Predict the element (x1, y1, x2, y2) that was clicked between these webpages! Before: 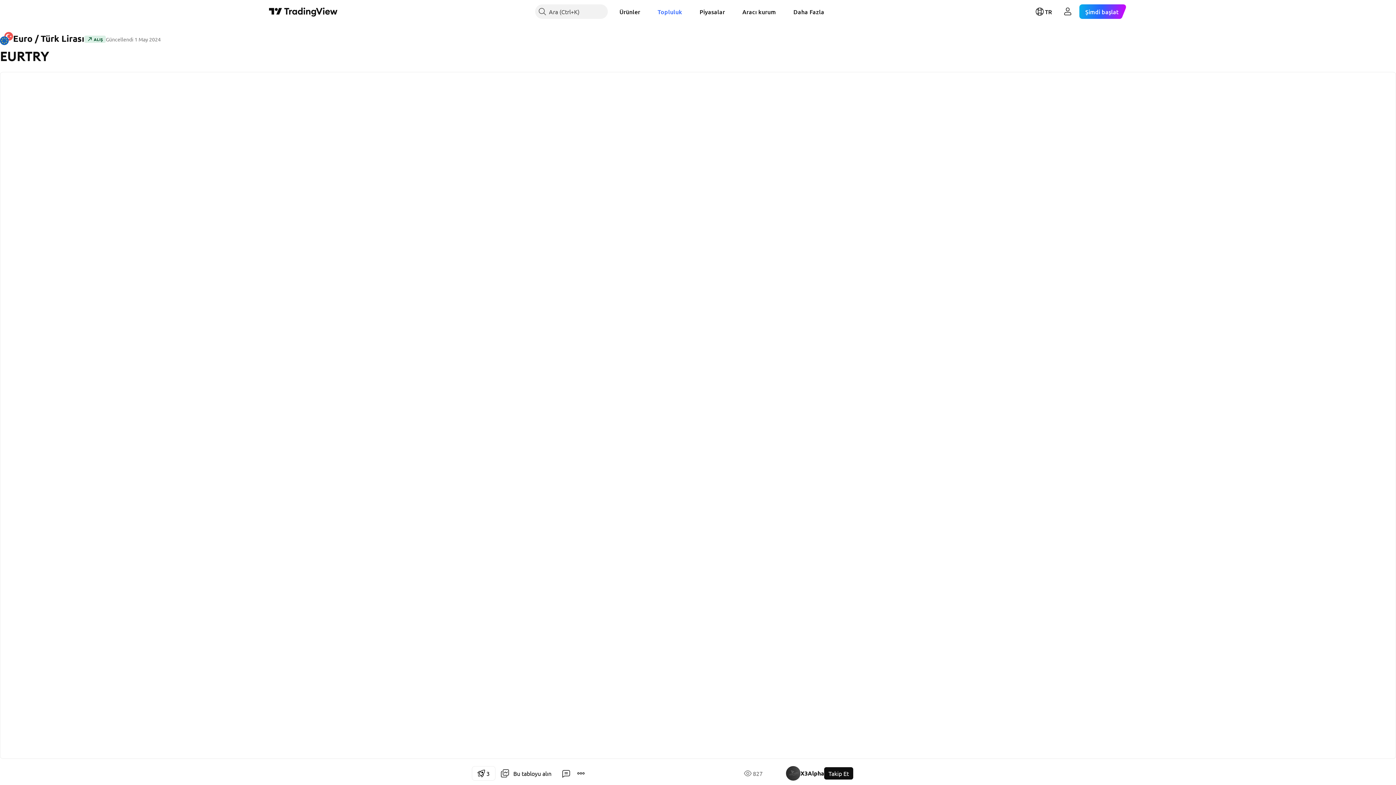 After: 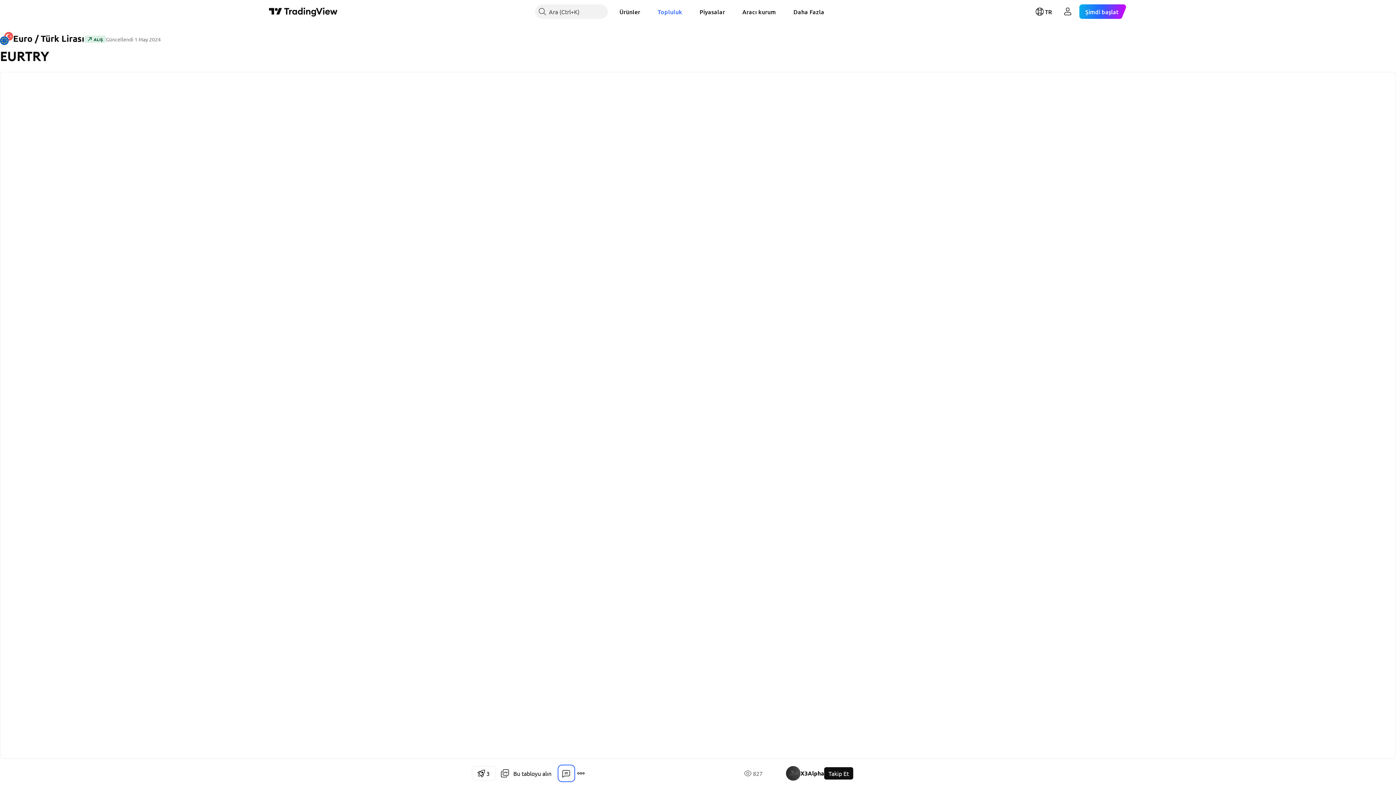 Action: bbox: (559, 766, 573, 781)